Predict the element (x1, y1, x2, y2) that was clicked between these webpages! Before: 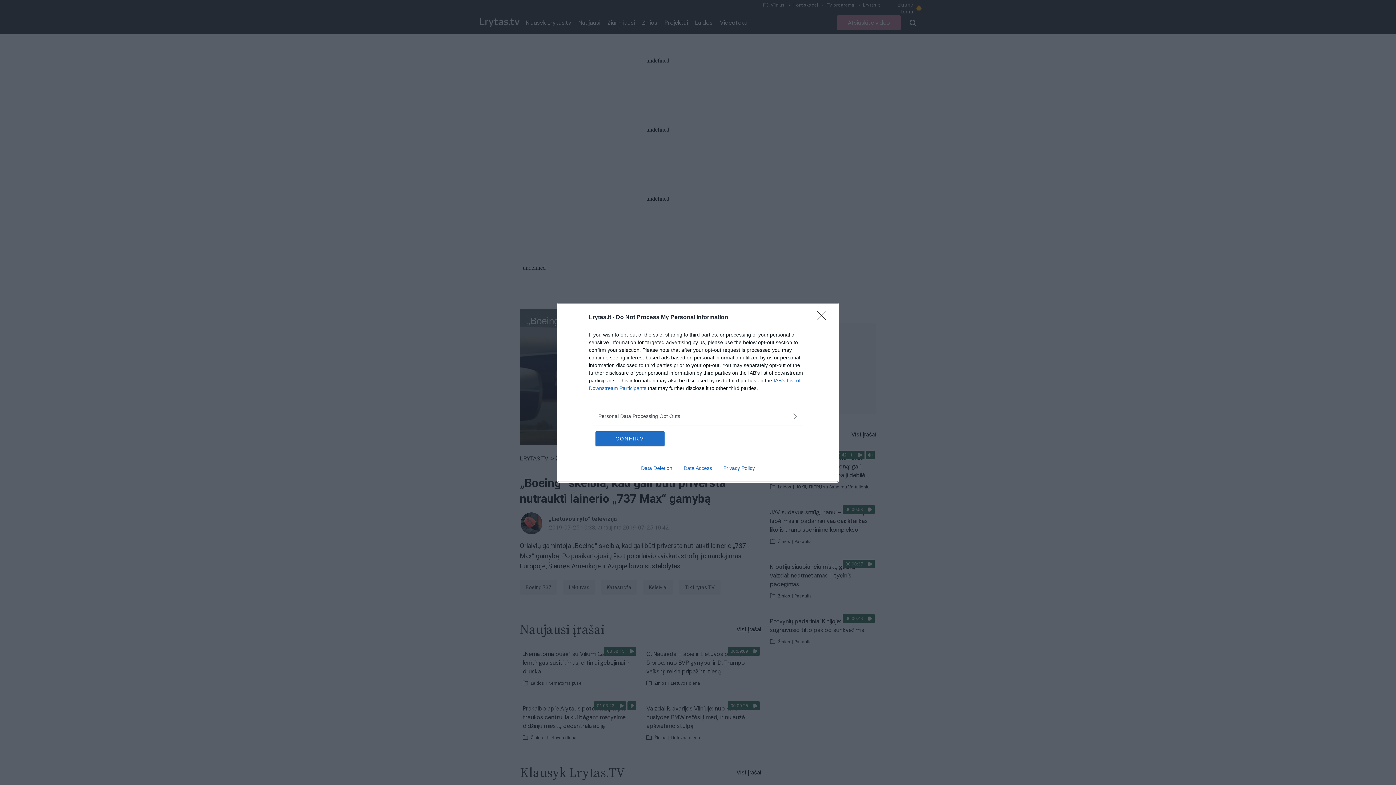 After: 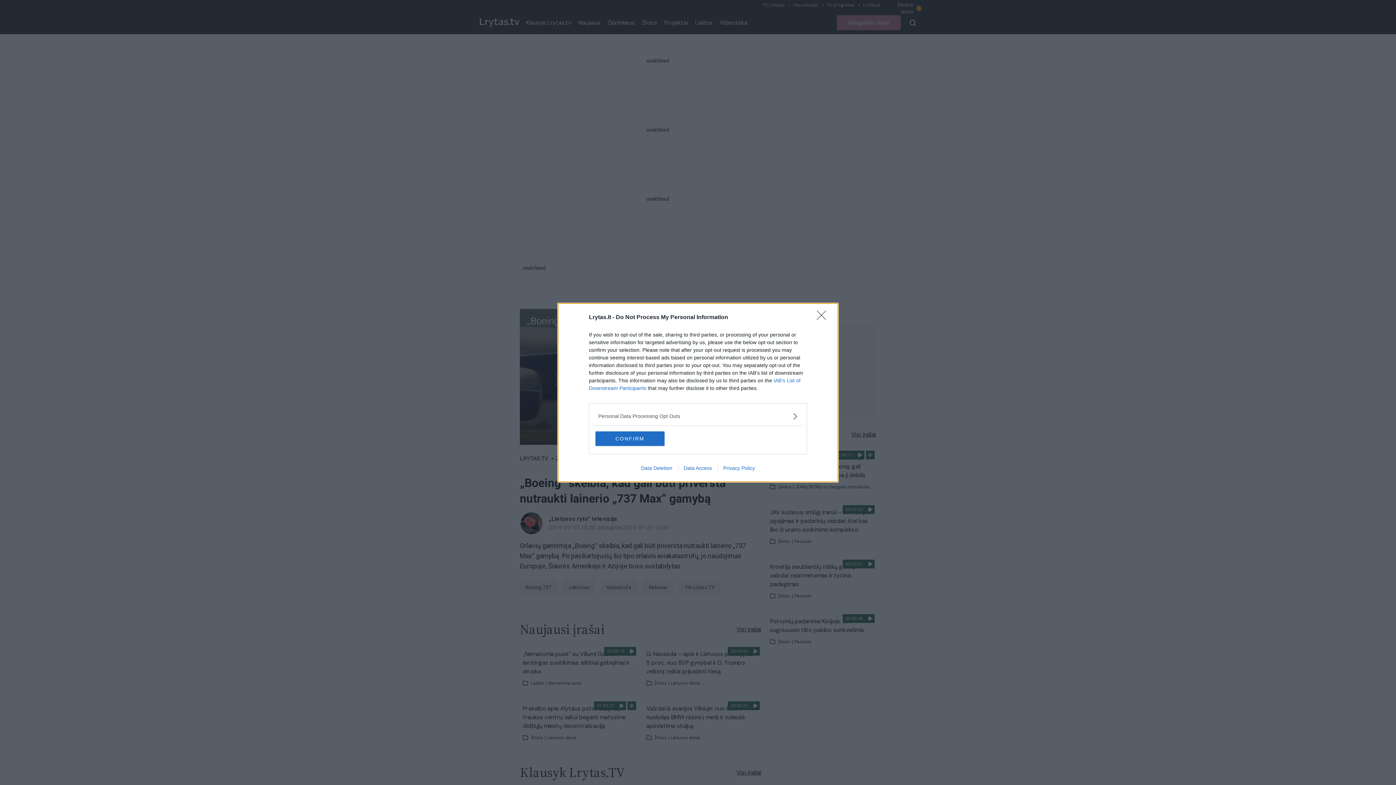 Action: bbox: (717, 465, 760, 471) label: Privacy Policy